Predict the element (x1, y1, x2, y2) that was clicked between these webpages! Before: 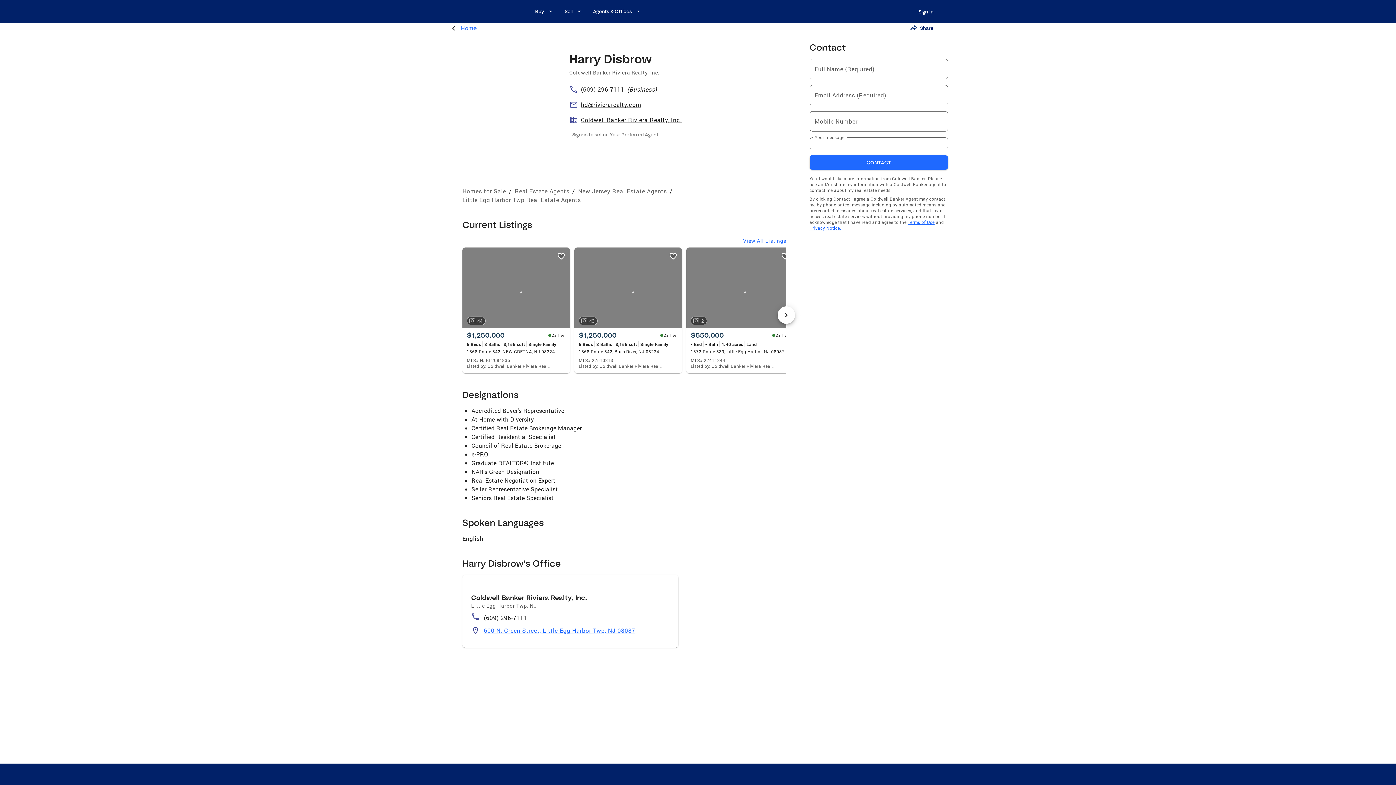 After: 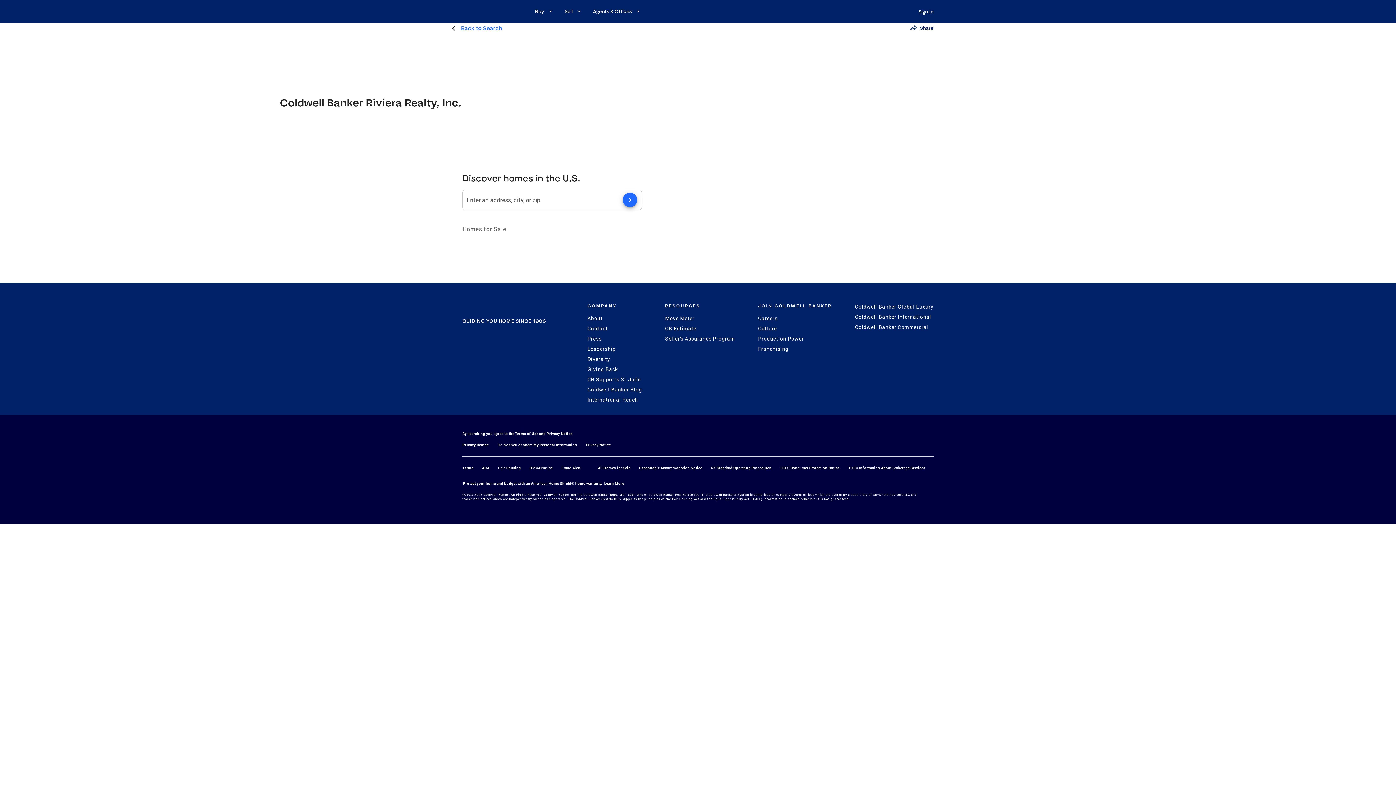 Action: label: Coldwell Banker Riviera Realty, Inc. bbox: (581, 115, 682, 124)